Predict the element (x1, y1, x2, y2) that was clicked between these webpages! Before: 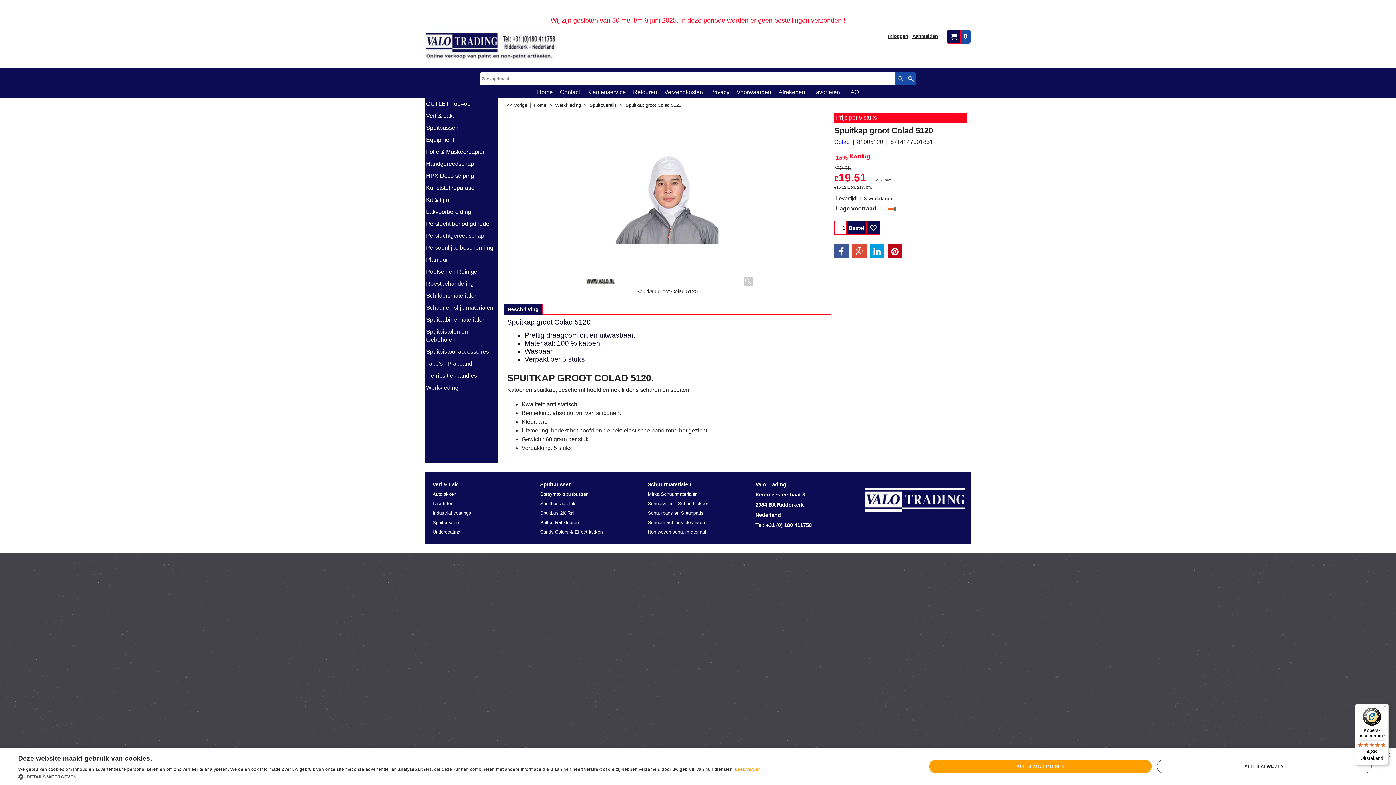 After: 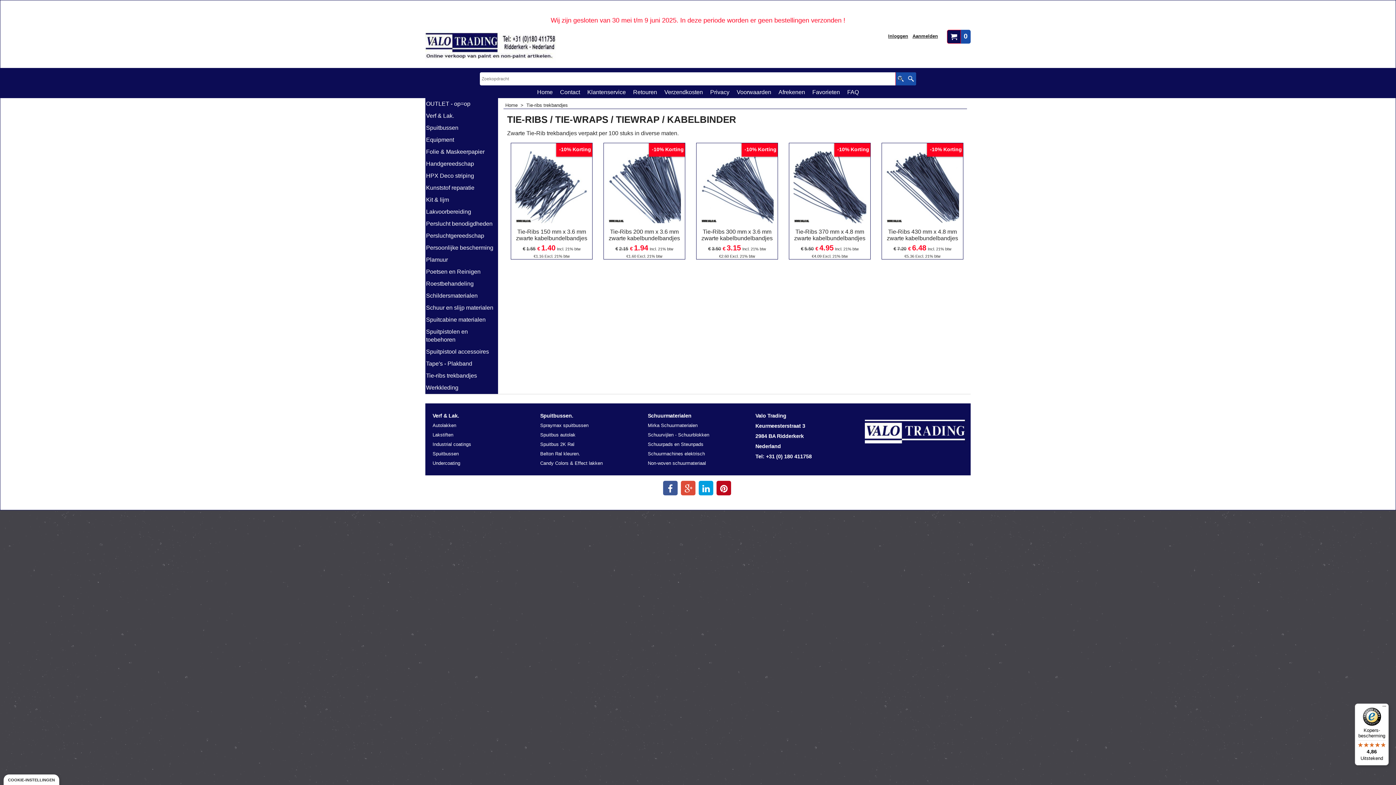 Action: label: Tie-ribs trekbandjes bbox: (425, 370, 498, 382)